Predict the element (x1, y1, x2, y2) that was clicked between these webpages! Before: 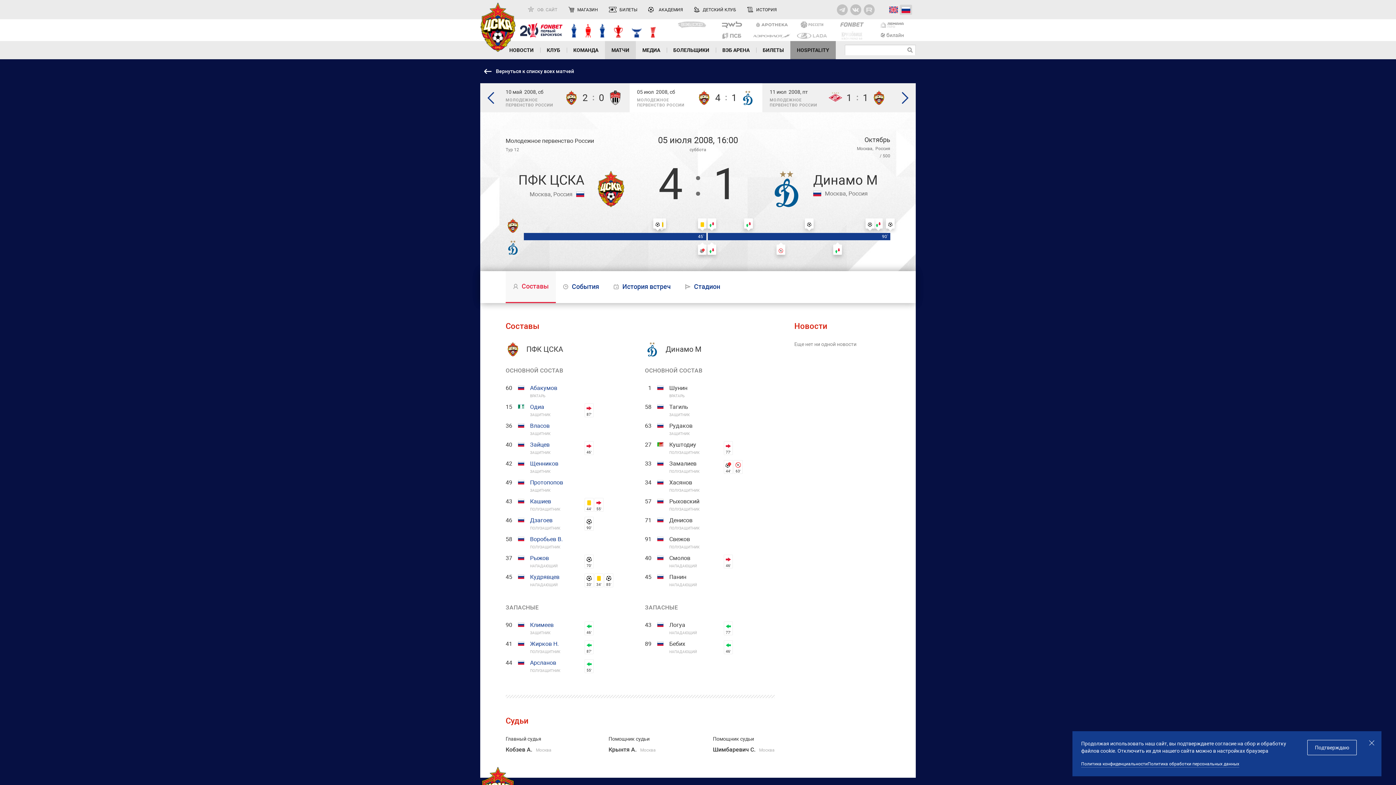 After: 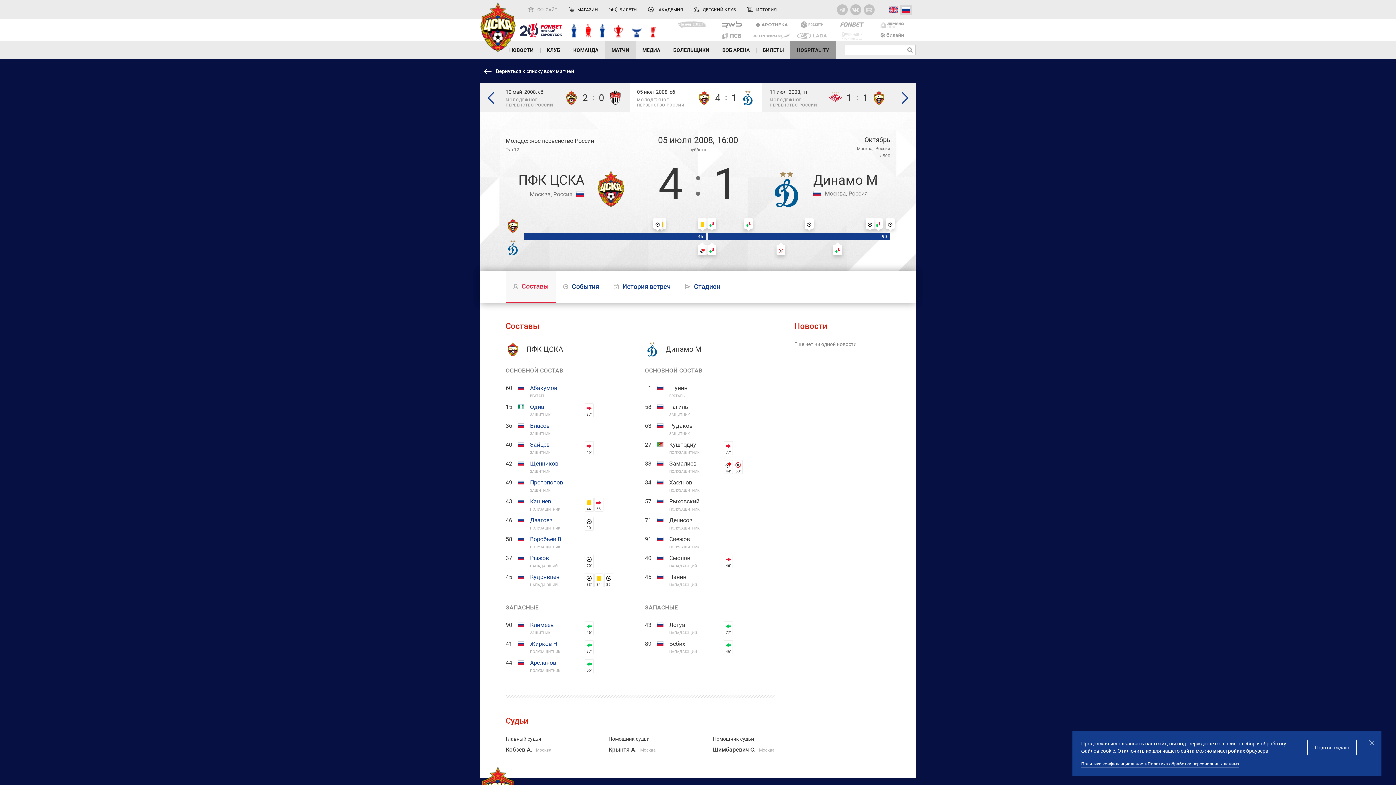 Action: bbox: (520, 22, 562, 37)